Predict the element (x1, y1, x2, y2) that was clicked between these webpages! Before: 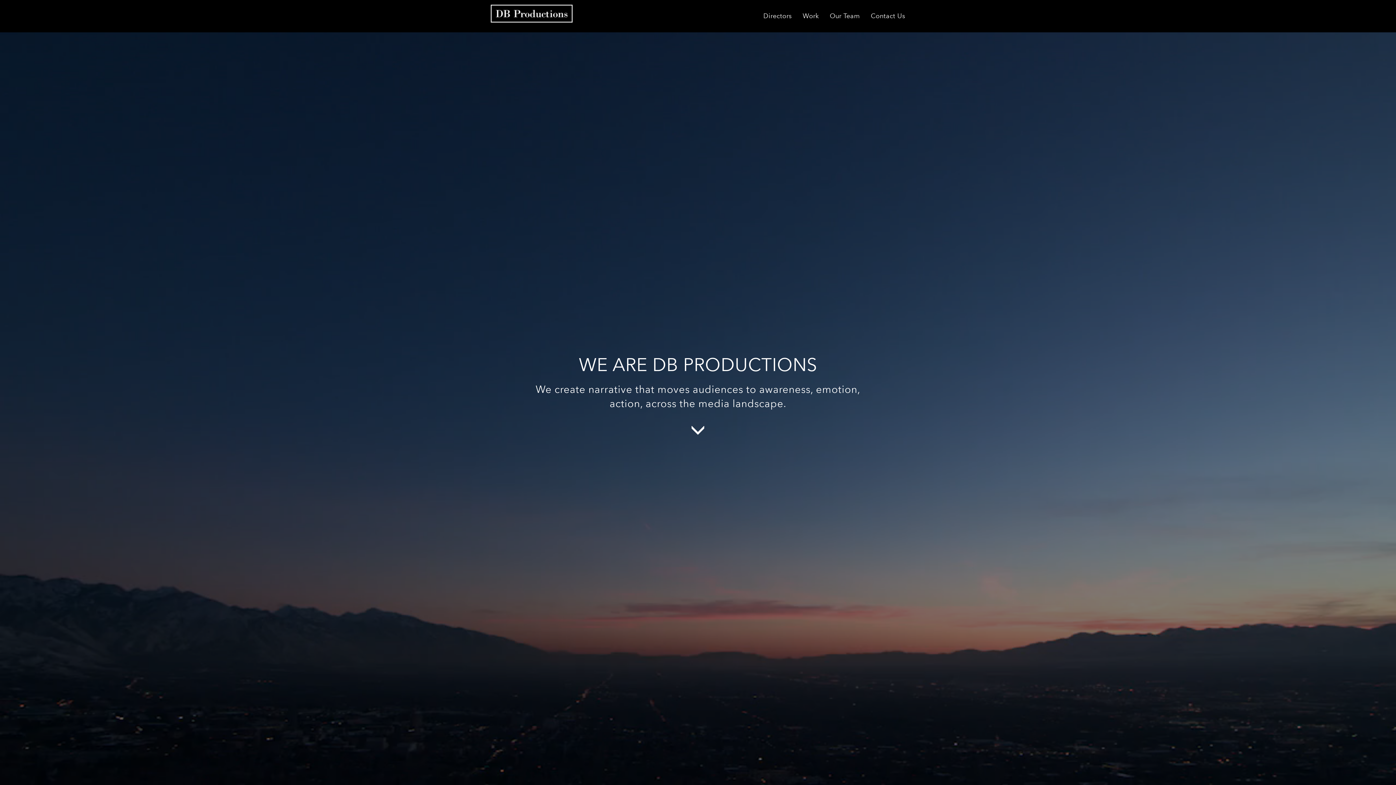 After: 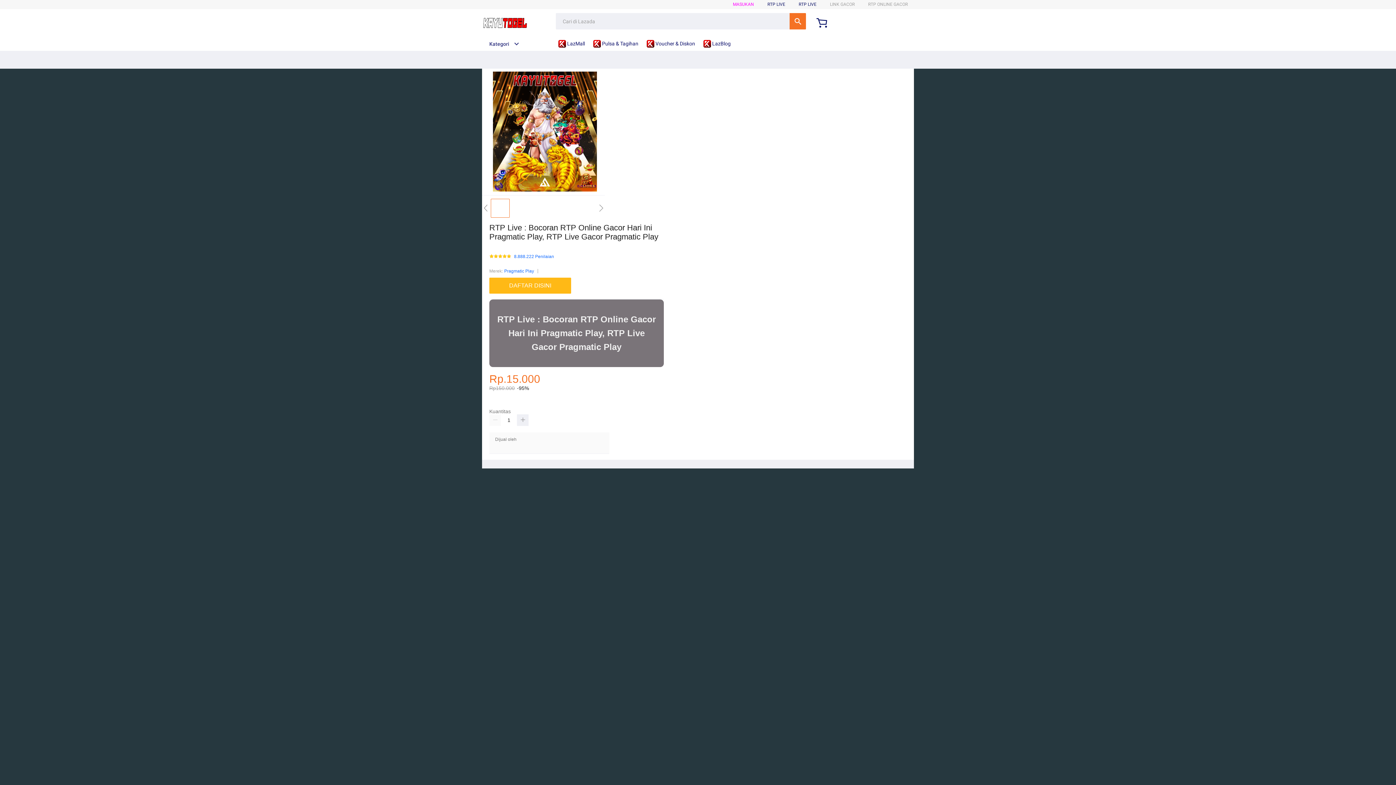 Action: label: Directors bbox: (758, 0, 797, 32)